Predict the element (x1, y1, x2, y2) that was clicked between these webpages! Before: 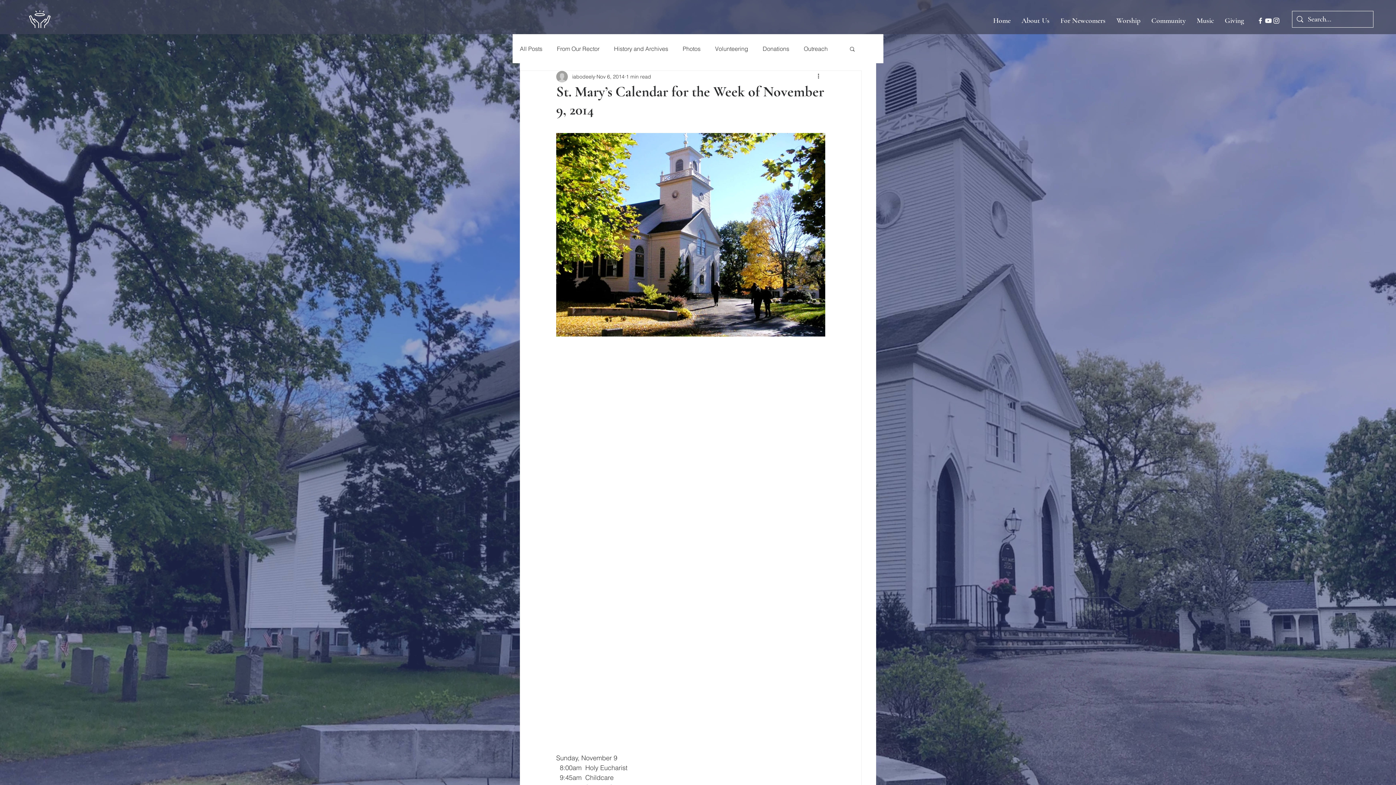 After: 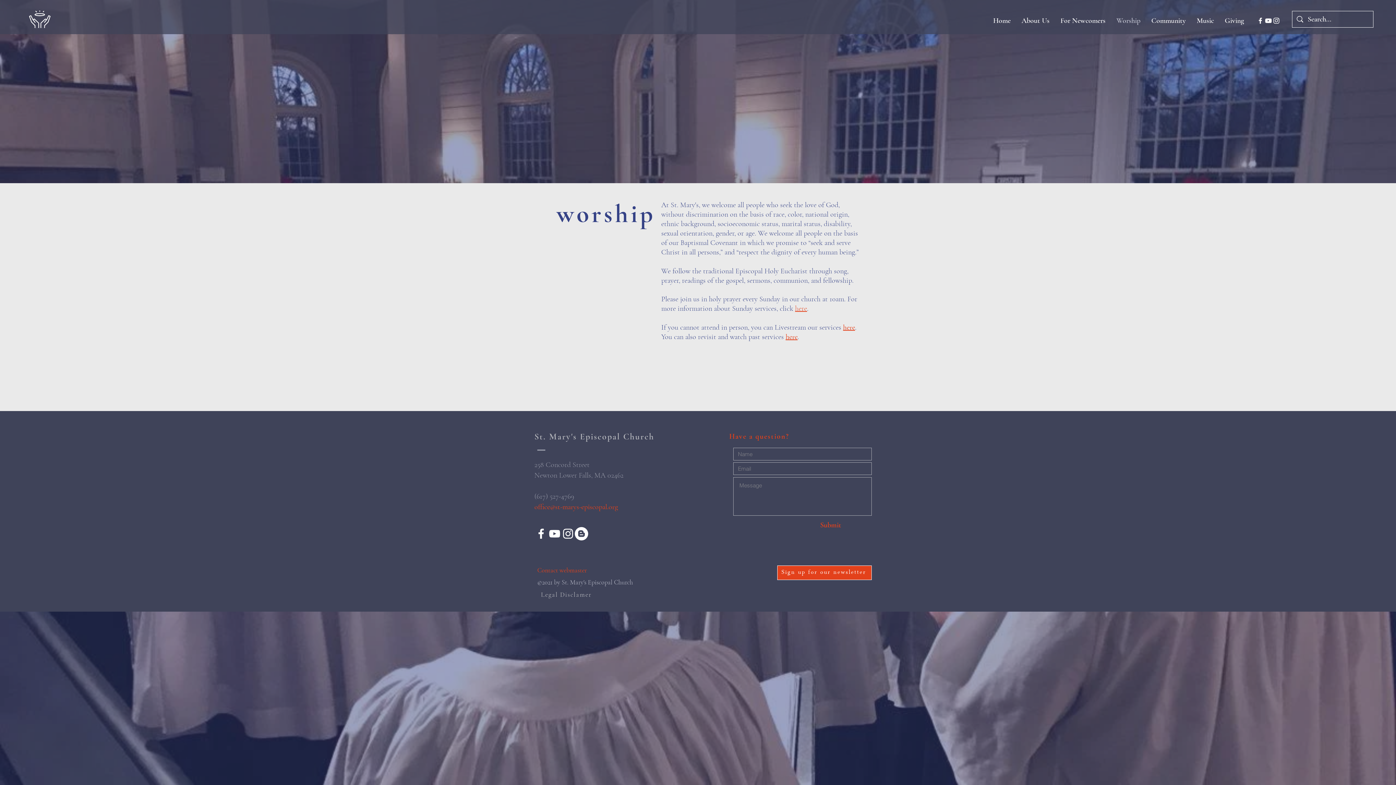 Action: label: Worship bbox: (1111, 11, 1146, 29)